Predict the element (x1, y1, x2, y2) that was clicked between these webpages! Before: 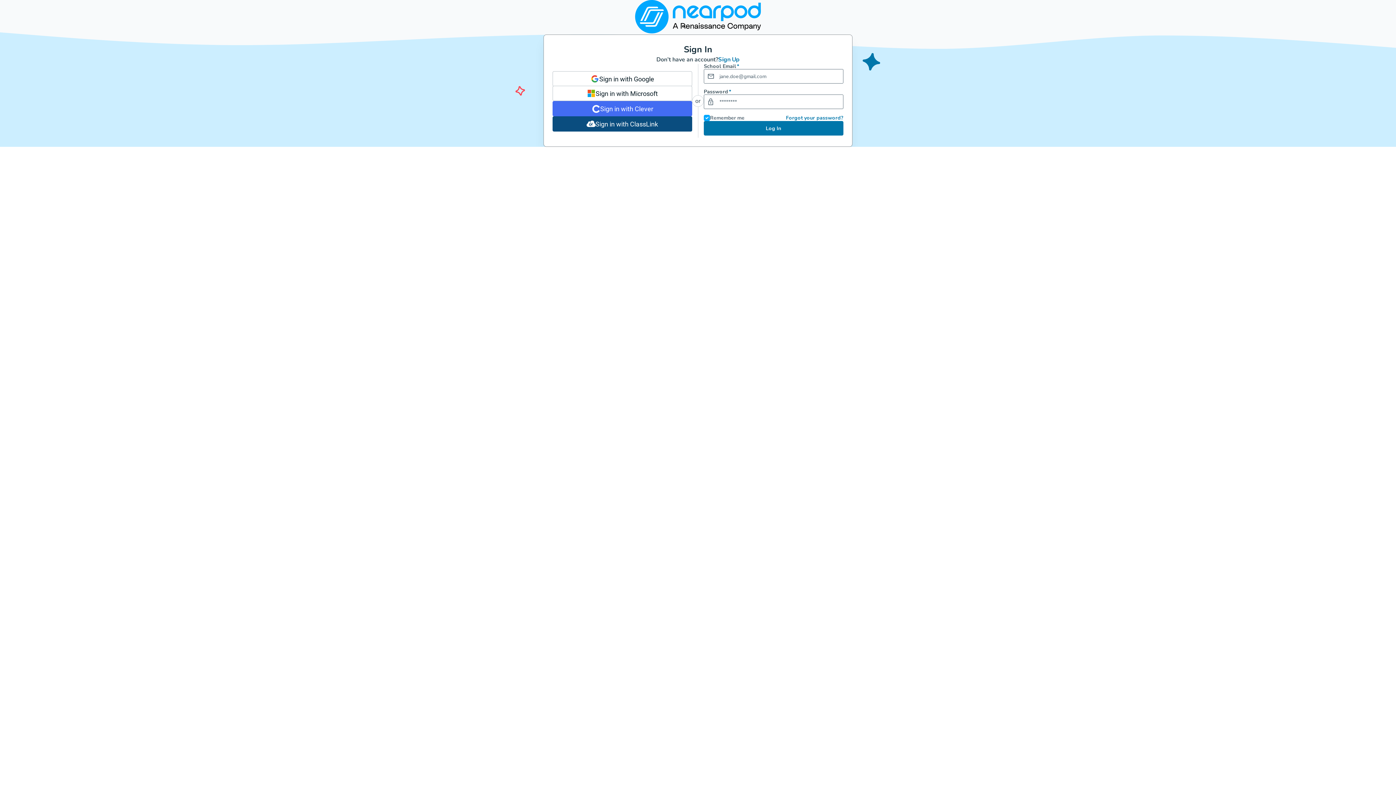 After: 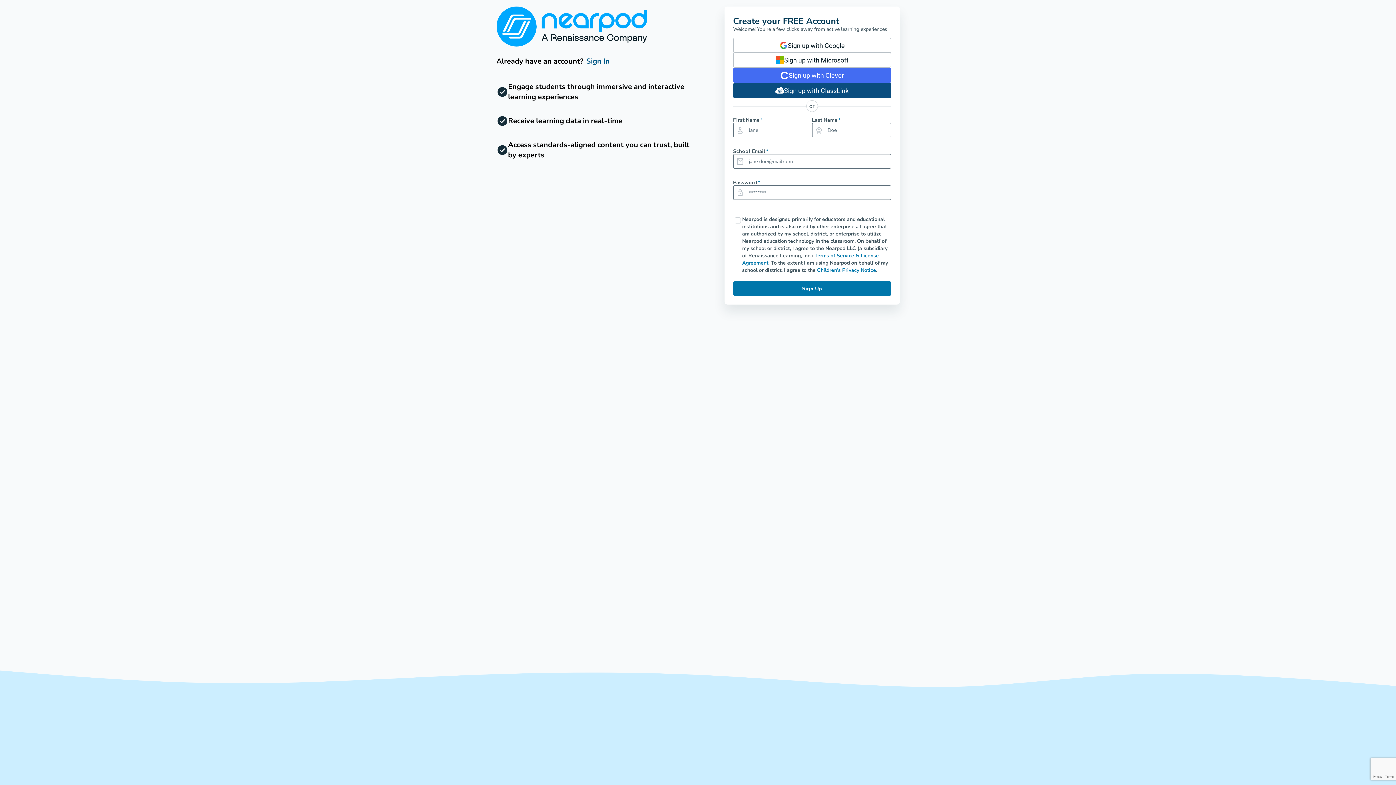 Action: label: Sign Up bbox: (717, 26, 739, 35)